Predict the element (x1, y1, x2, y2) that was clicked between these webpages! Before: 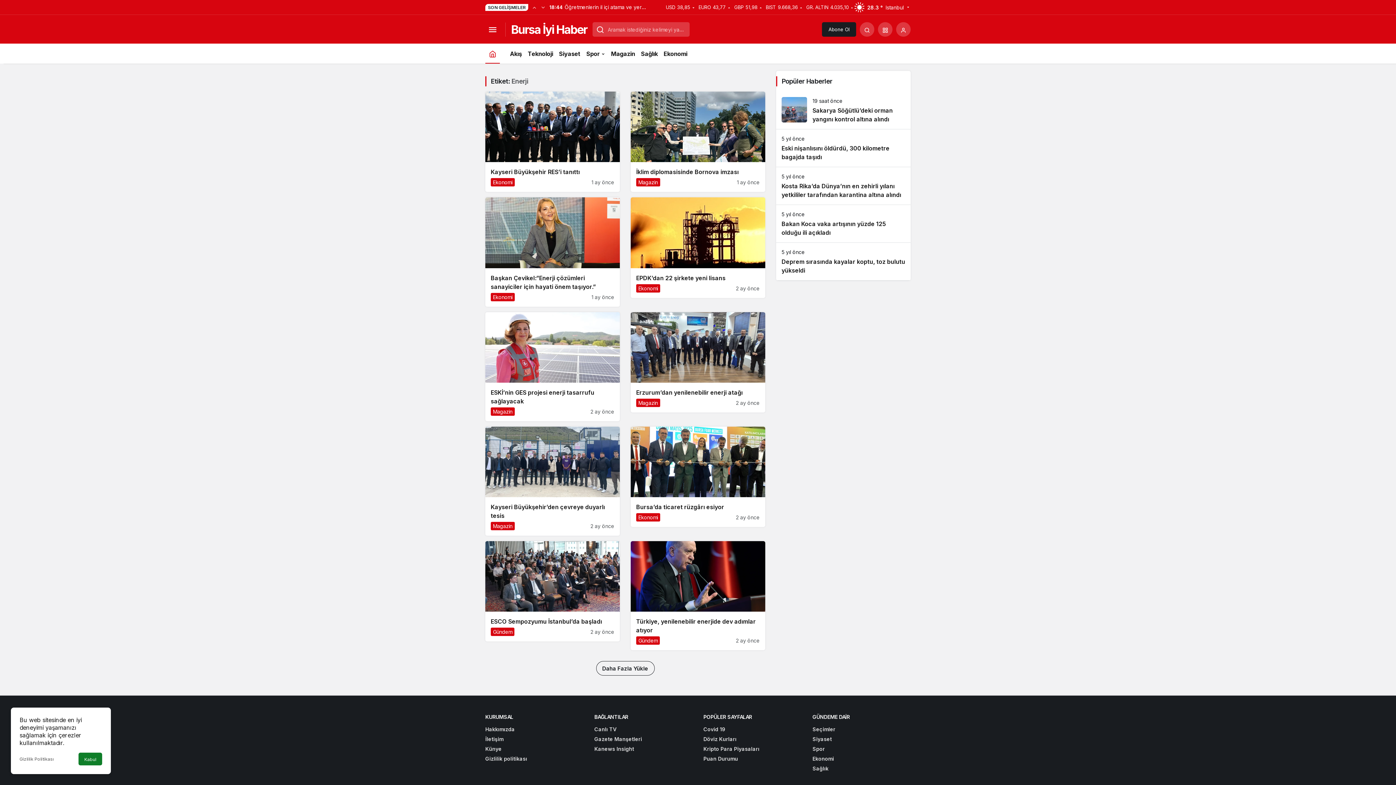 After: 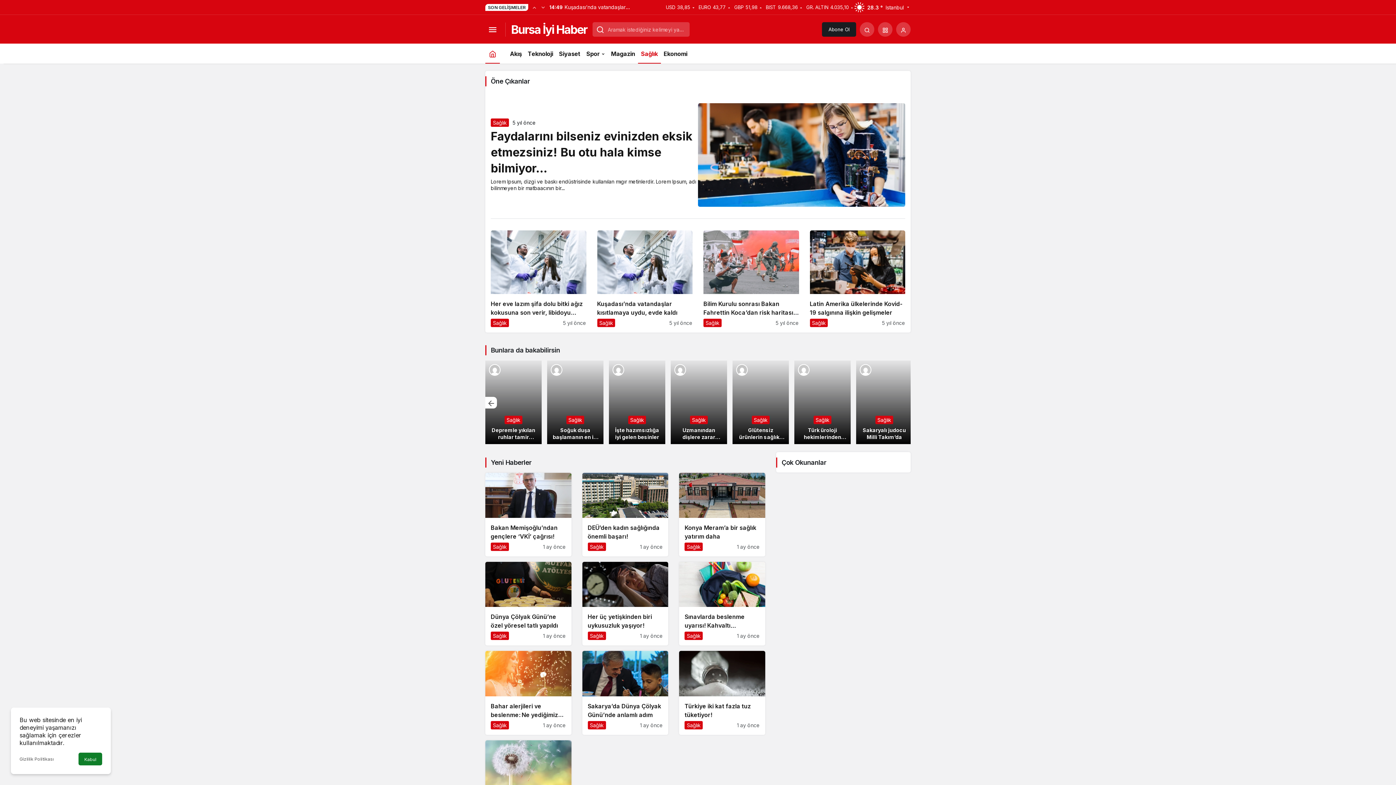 Action: label: Sağlık bbox: (638, 43, 660, 63)